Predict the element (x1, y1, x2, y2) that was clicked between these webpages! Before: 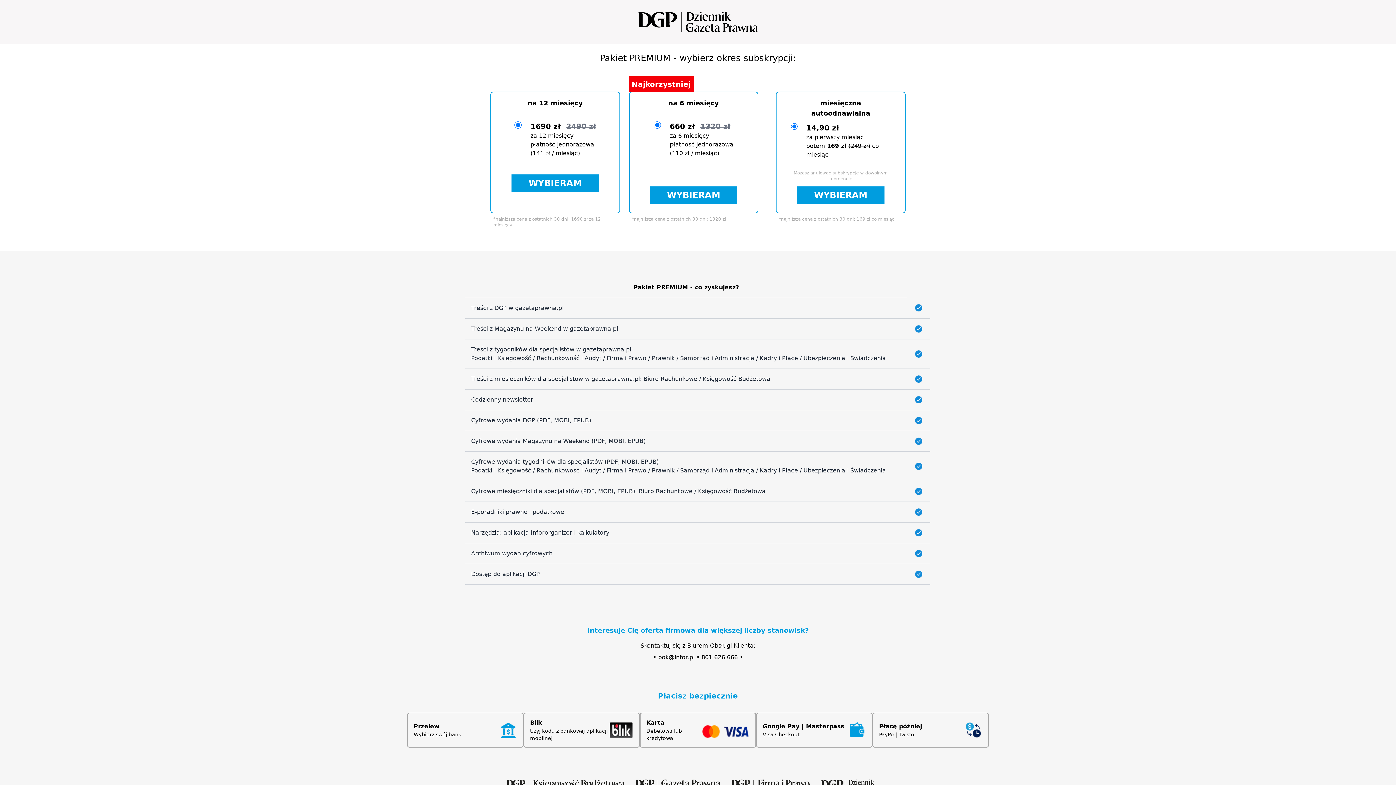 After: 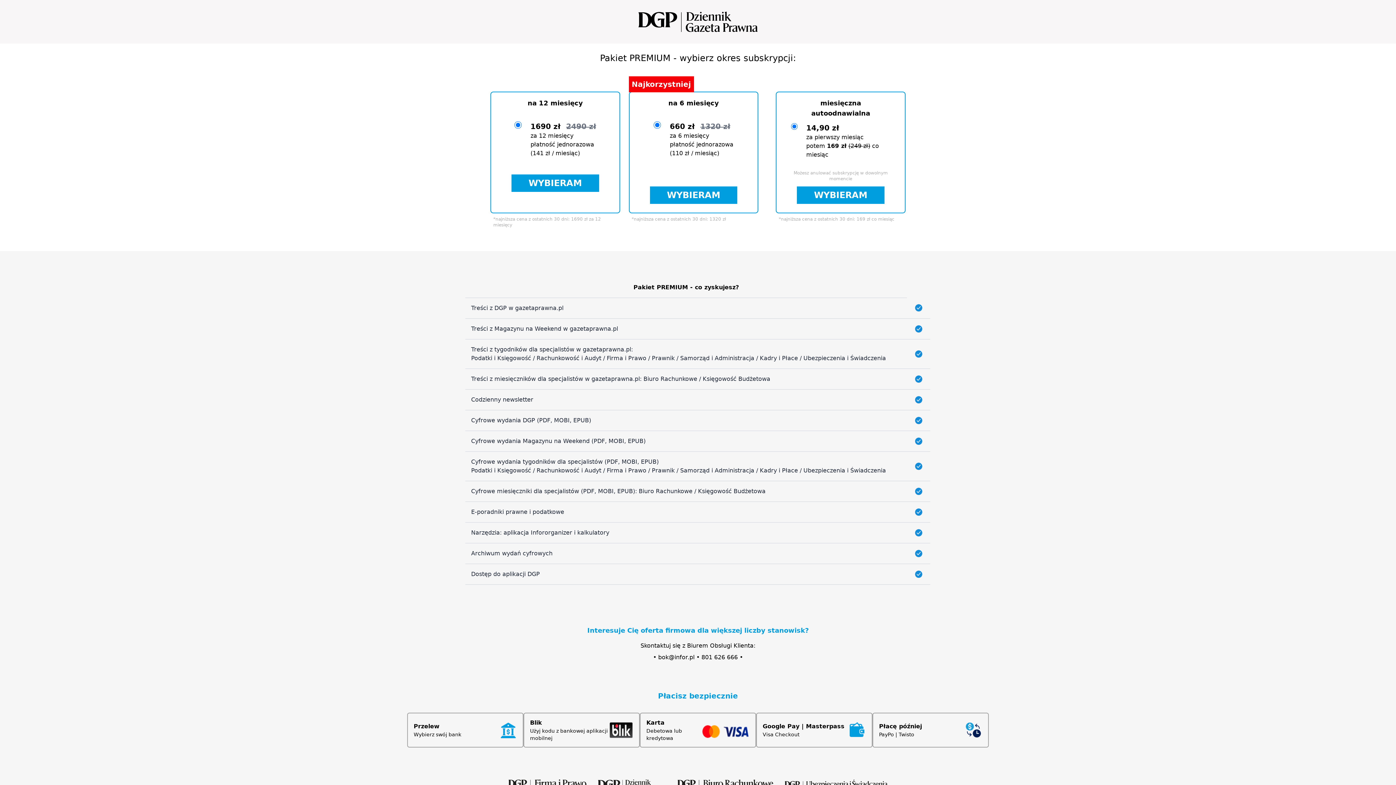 Action: bbox: (658, 654, 694, 661) label: bok@infor.pl